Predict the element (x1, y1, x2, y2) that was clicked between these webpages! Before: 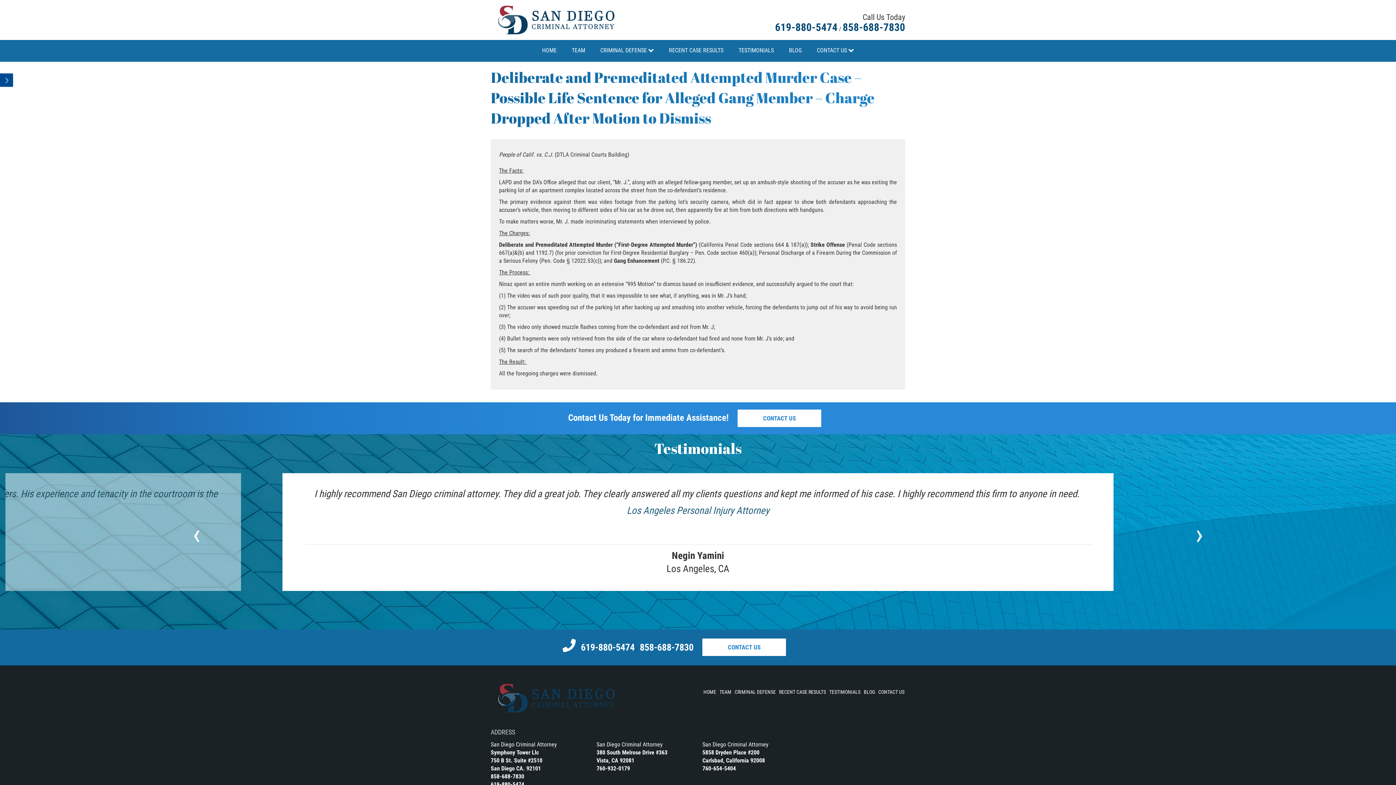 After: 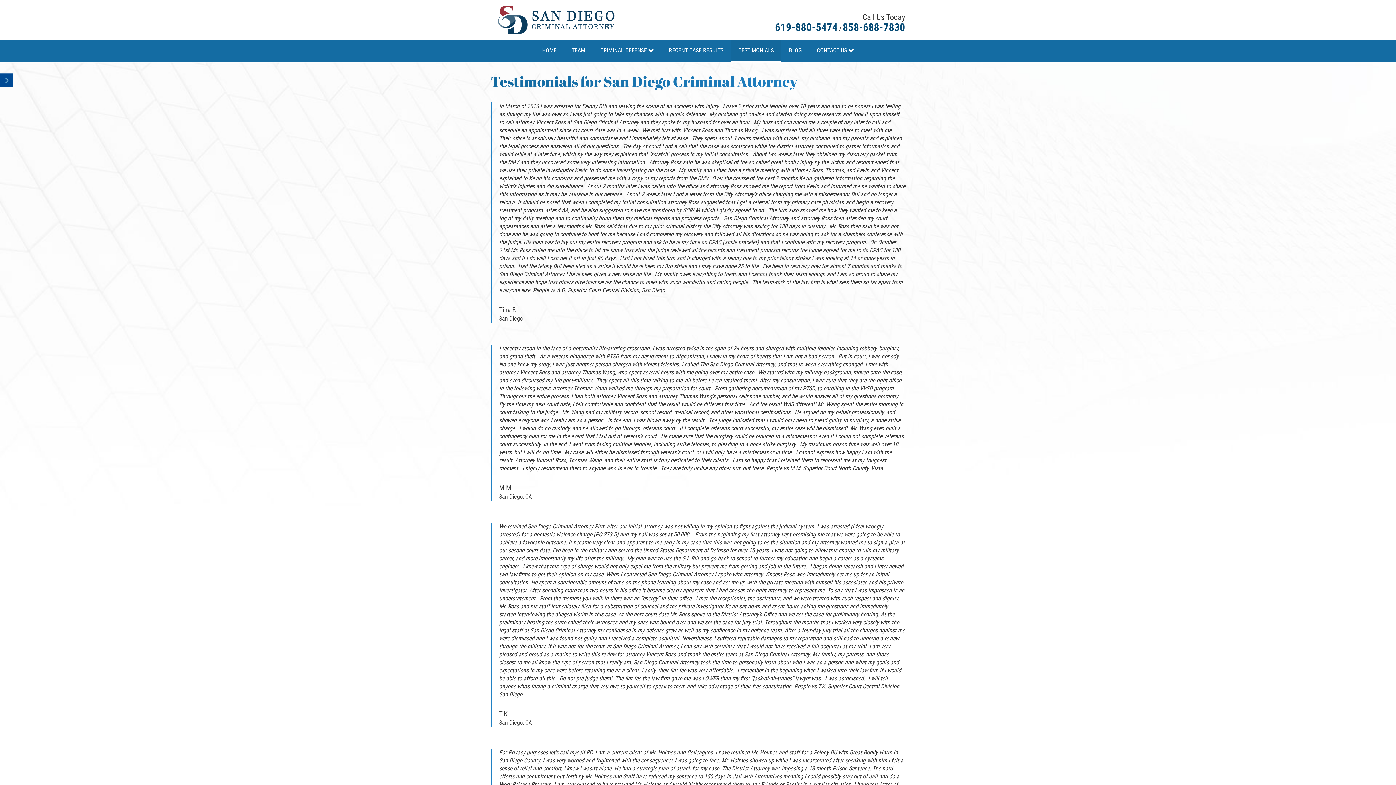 Action: label: TESTIMONIALS bbox: (829, 688, 860, 696)